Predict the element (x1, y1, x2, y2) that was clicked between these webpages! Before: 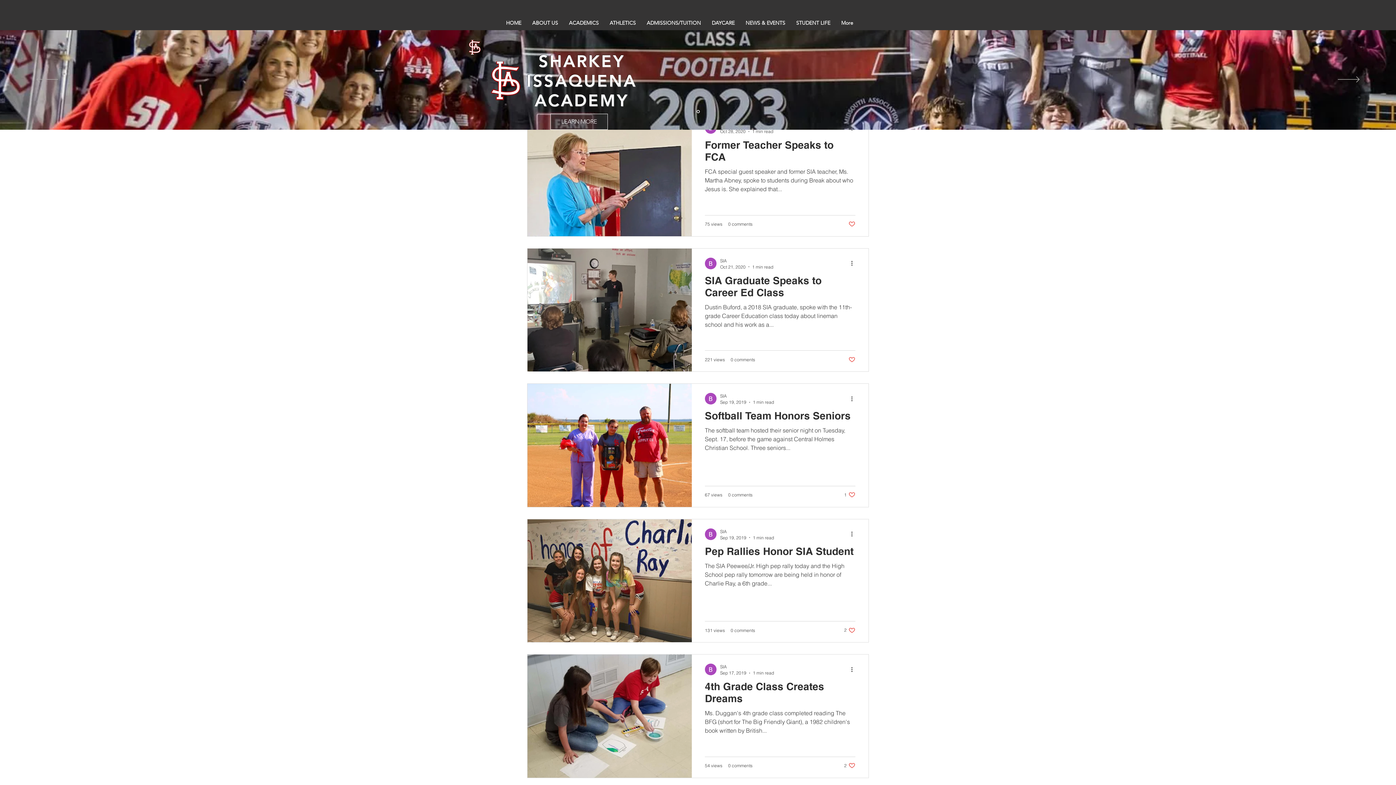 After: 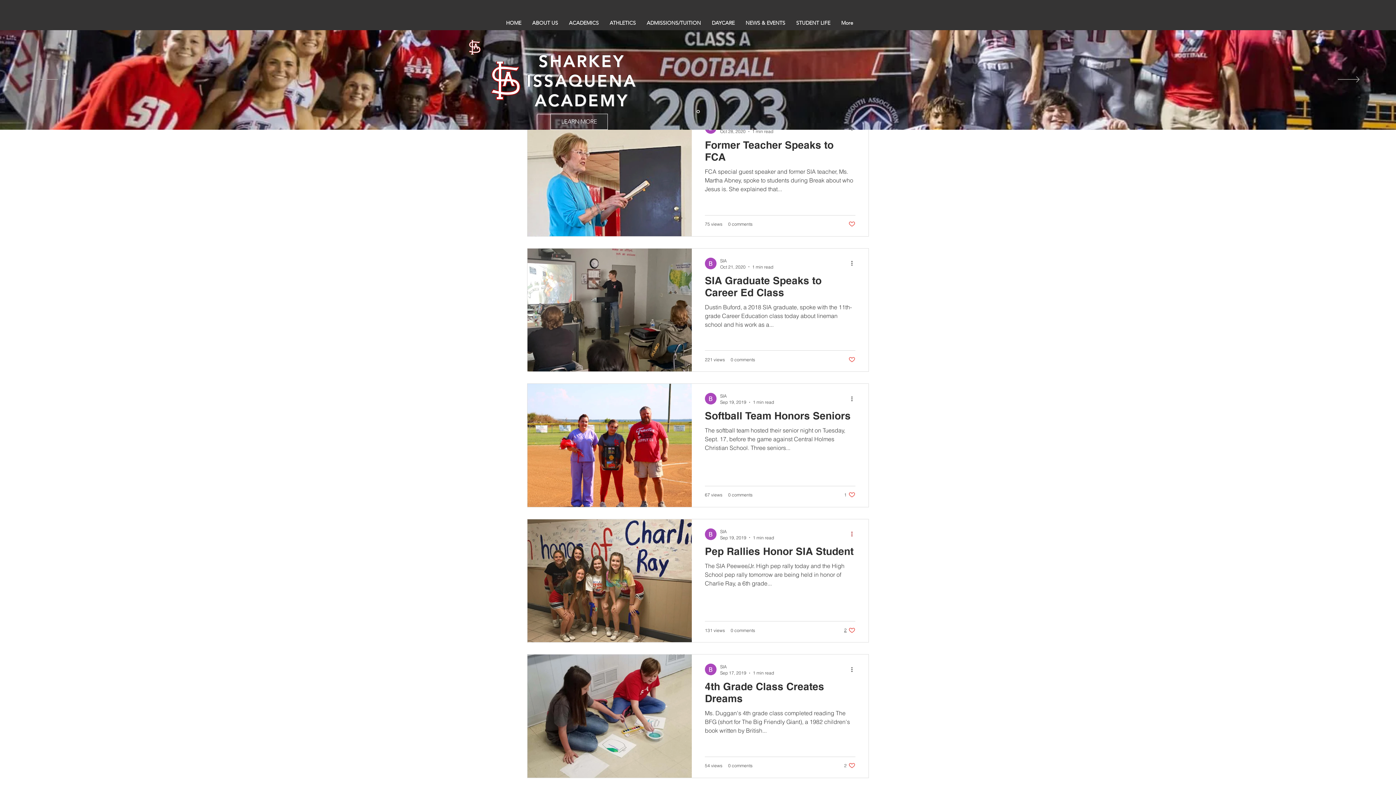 Action: label: More actions bbox: (850, 530, 858, 538)